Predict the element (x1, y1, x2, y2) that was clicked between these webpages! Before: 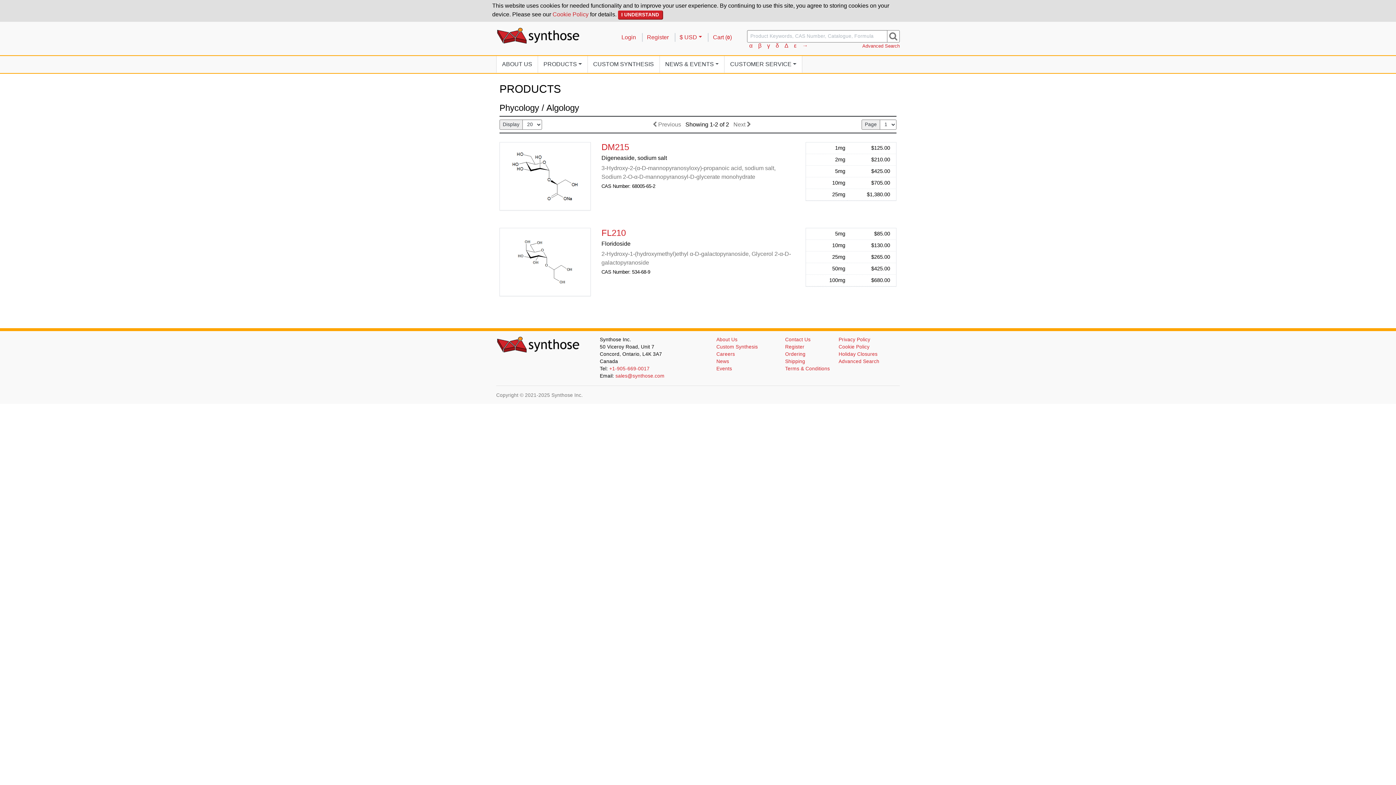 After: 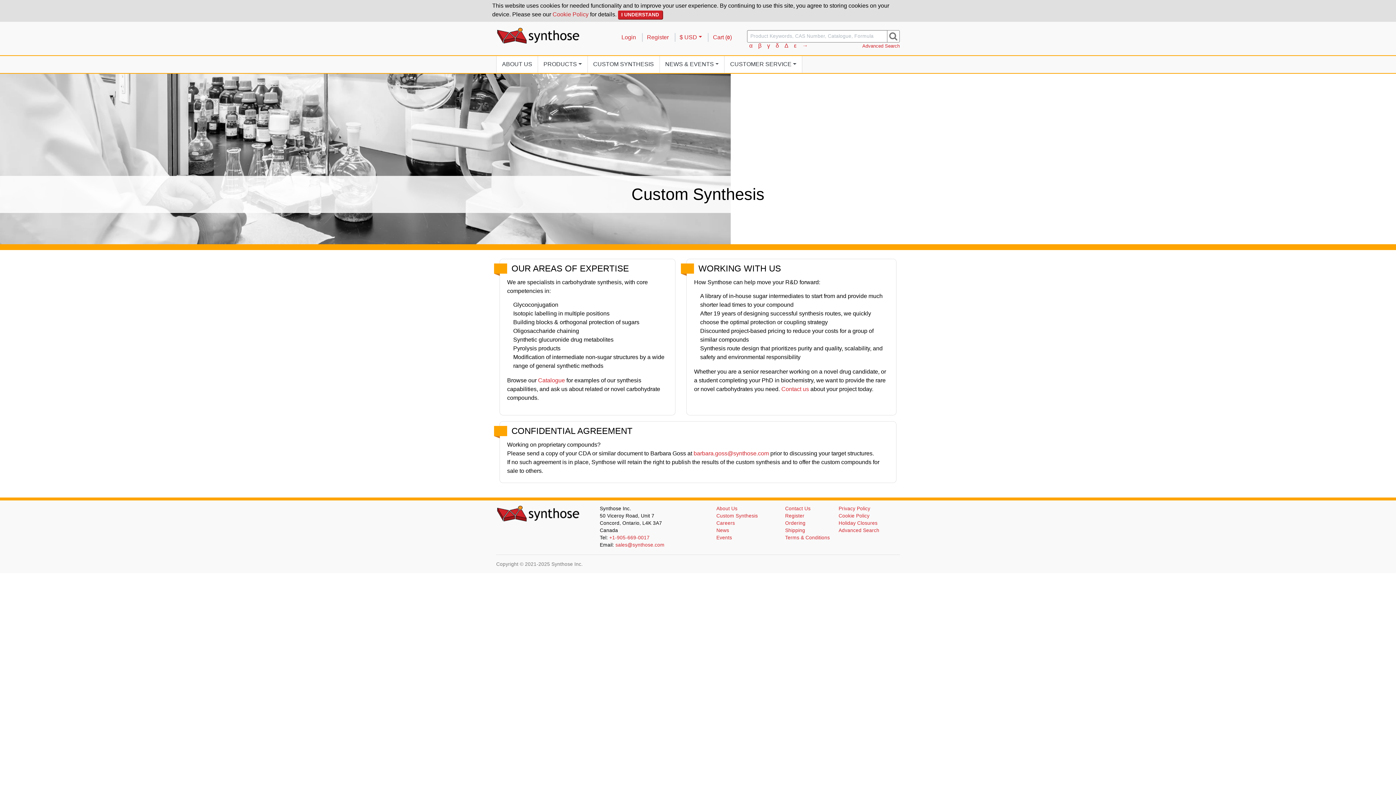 Action: label: Custom Synthesis bbox: (716, 344, 758, 349)